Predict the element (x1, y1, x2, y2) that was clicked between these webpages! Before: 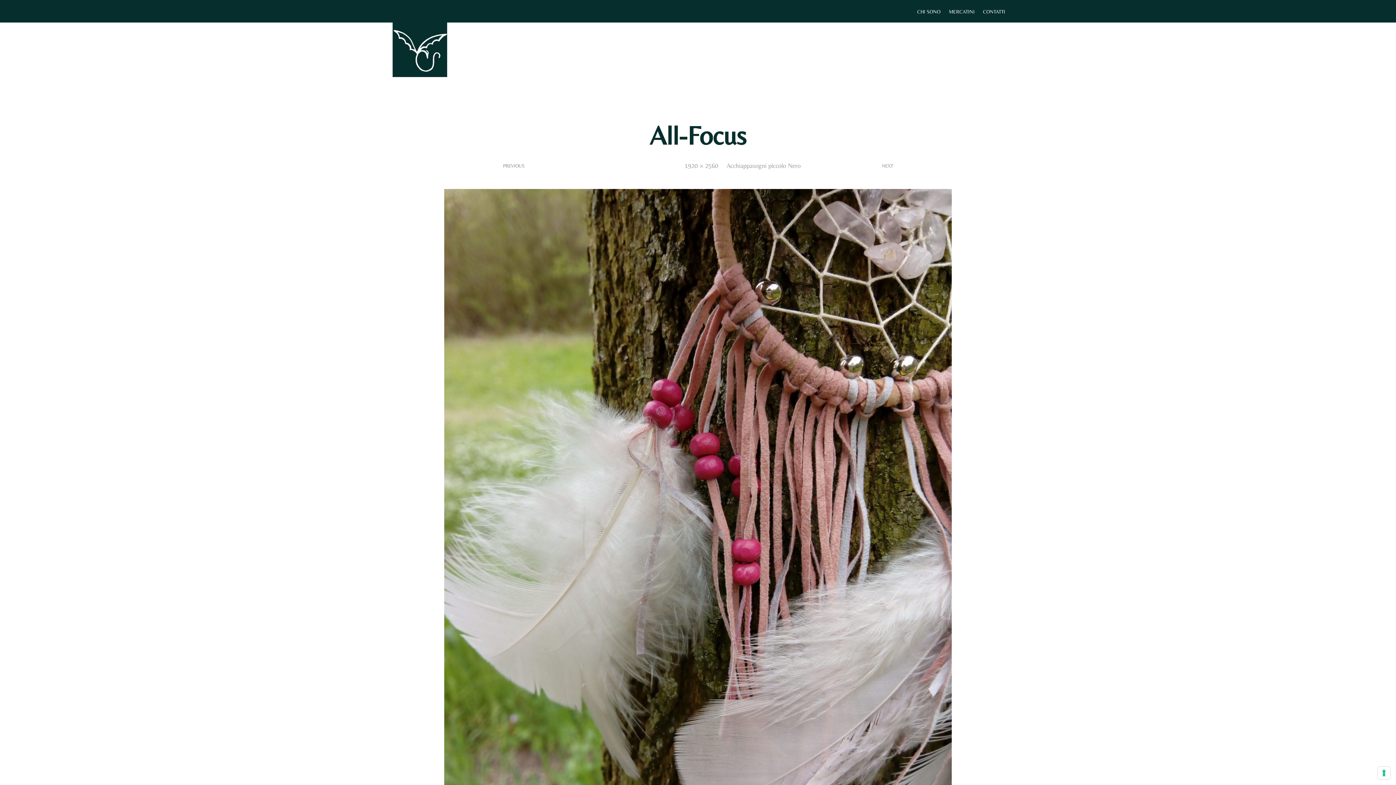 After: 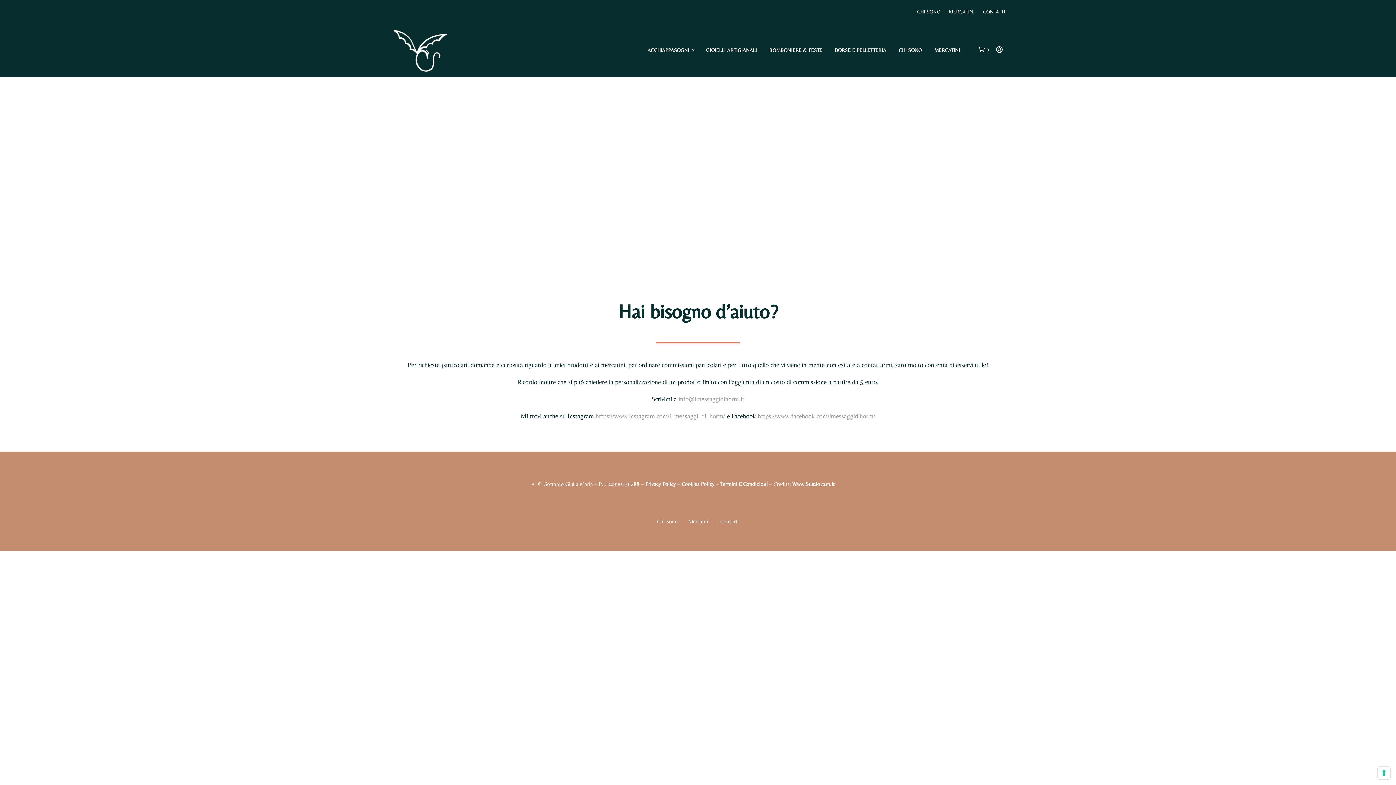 Action: bbox: (979, 4, 1009, 19) label: CONTATTI